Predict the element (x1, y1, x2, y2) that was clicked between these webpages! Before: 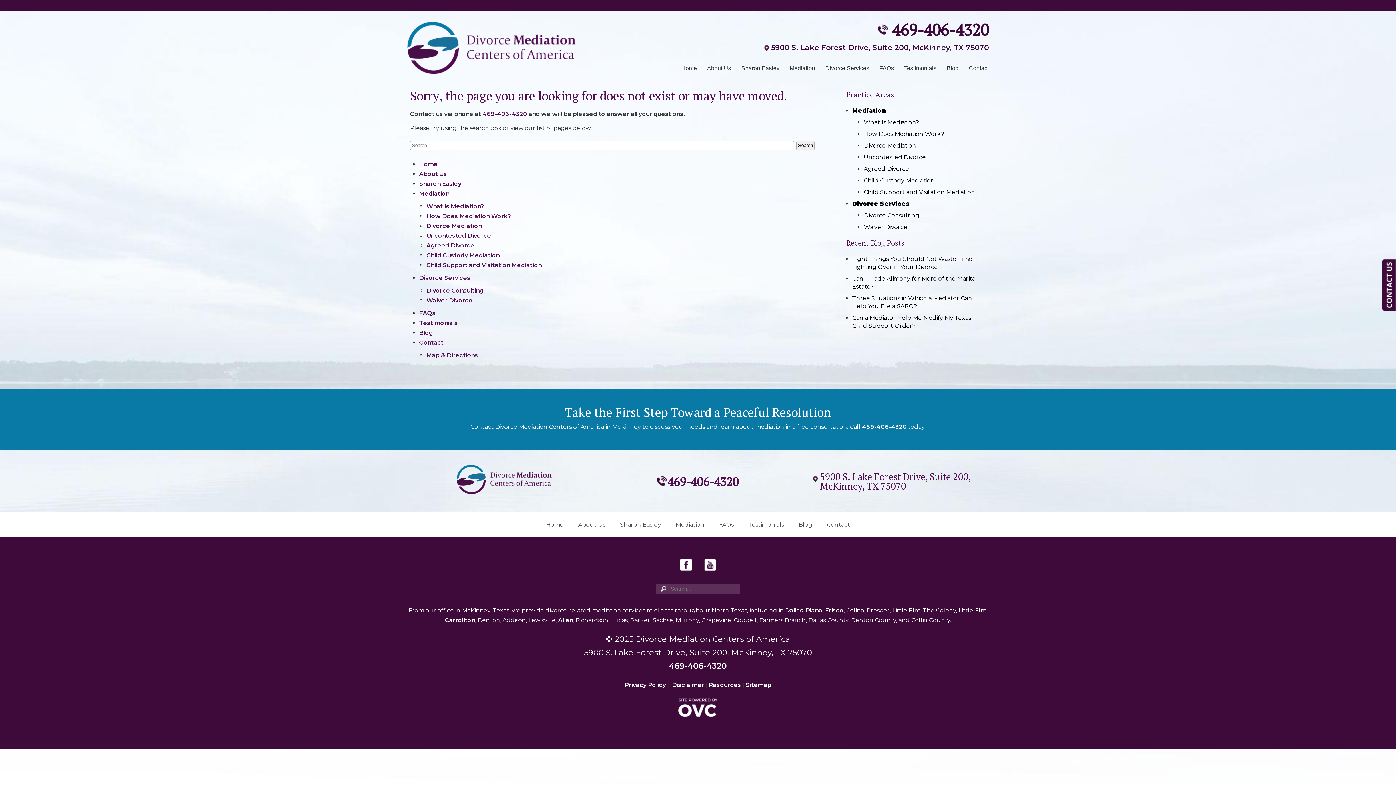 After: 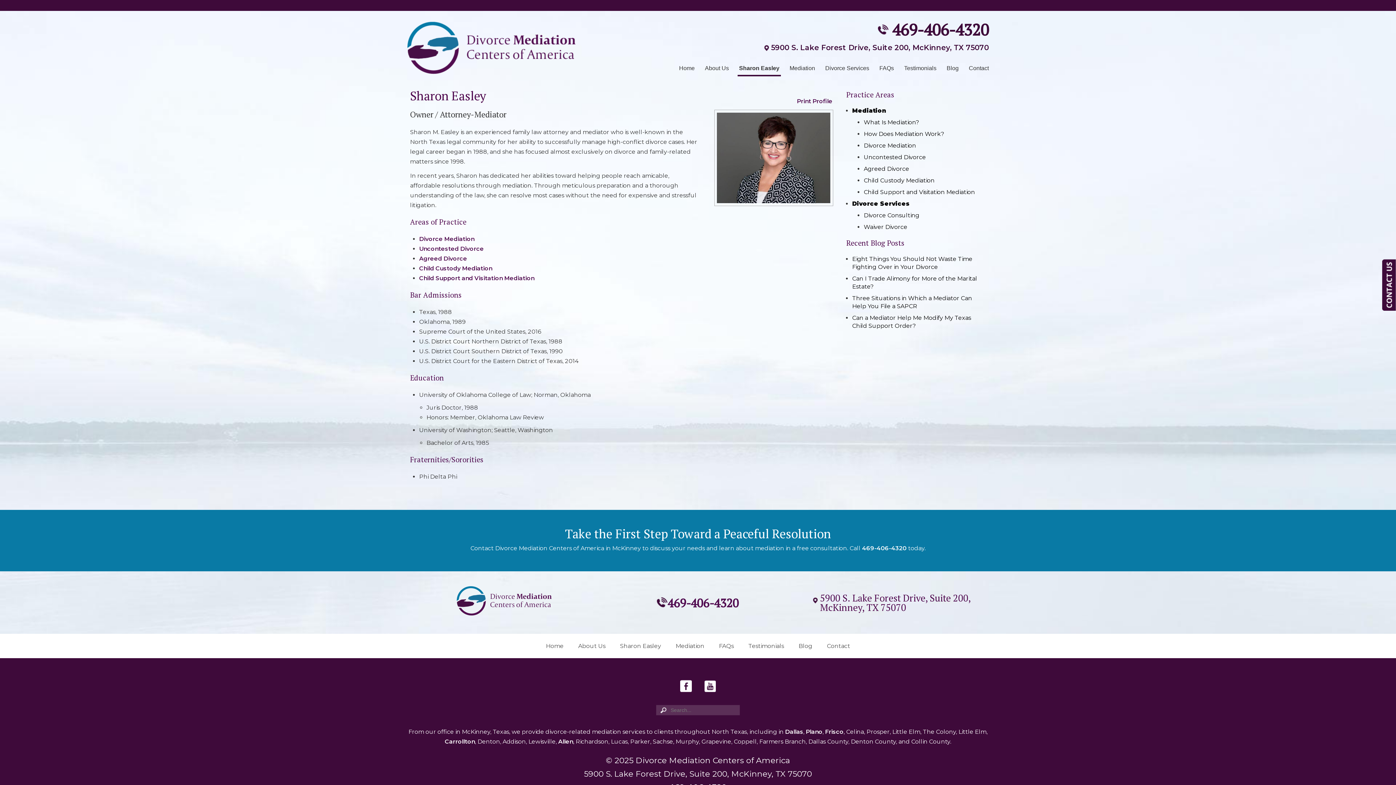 Action: label: Sharon Easley bbox: (612, 521, 668, 528)